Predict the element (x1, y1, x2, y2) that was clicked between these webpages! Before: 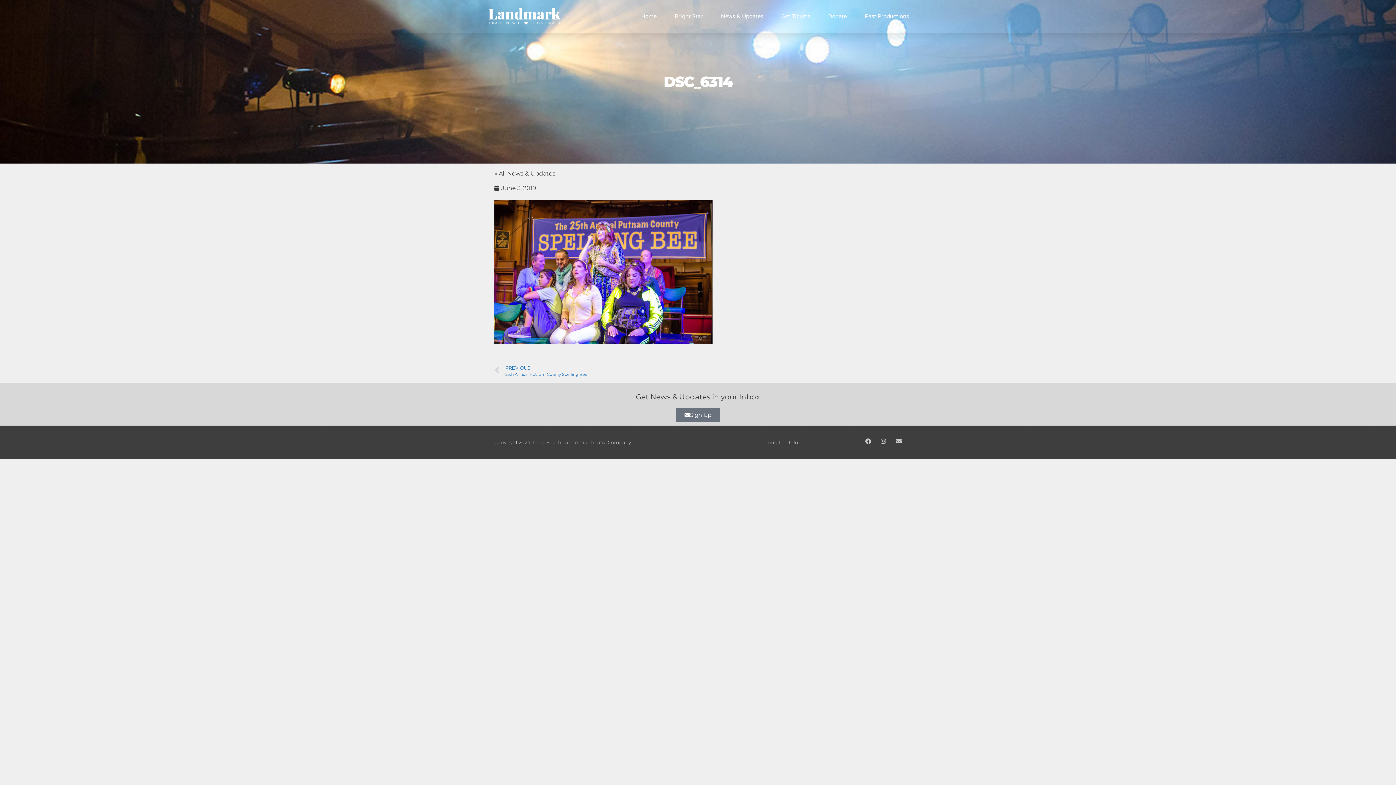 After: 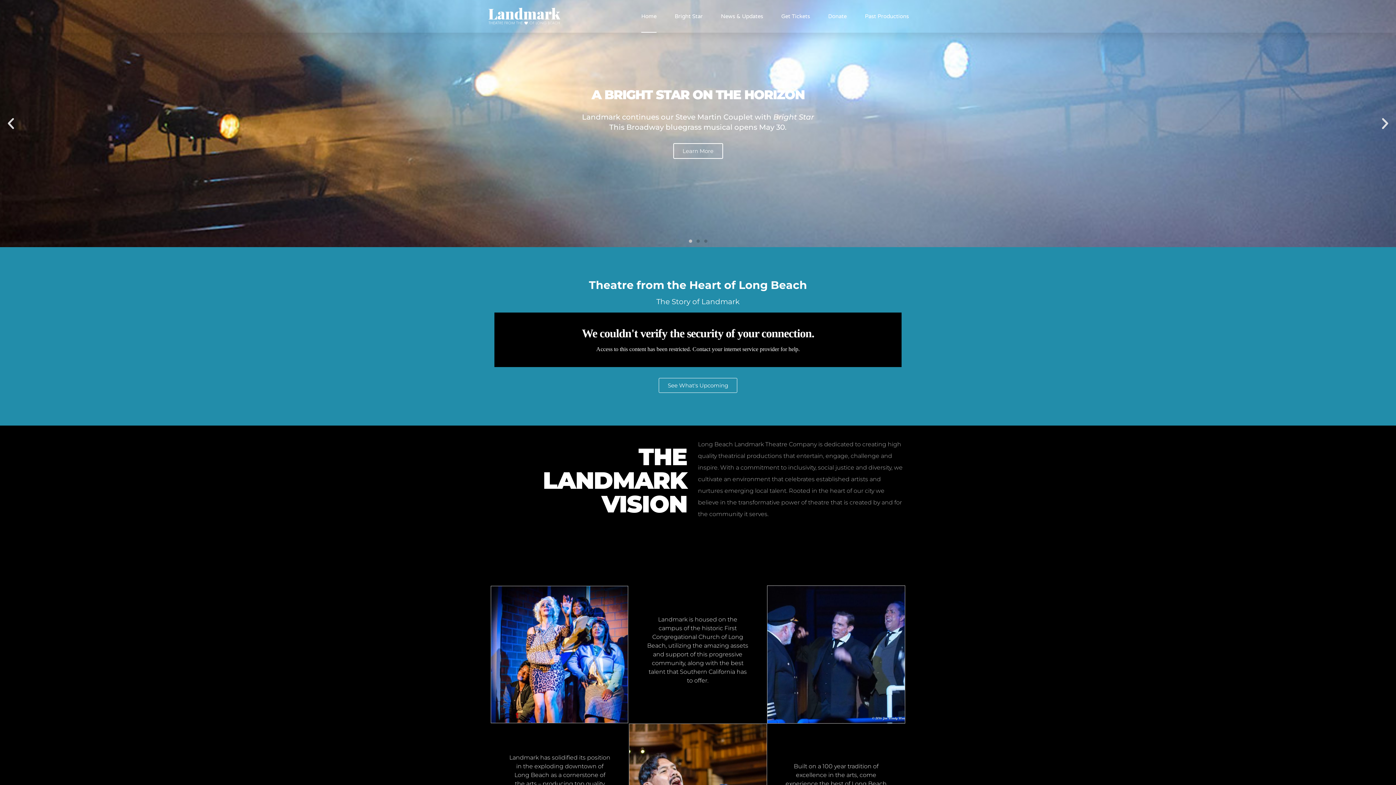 Action: bbox: (483, 6, 564, 26)